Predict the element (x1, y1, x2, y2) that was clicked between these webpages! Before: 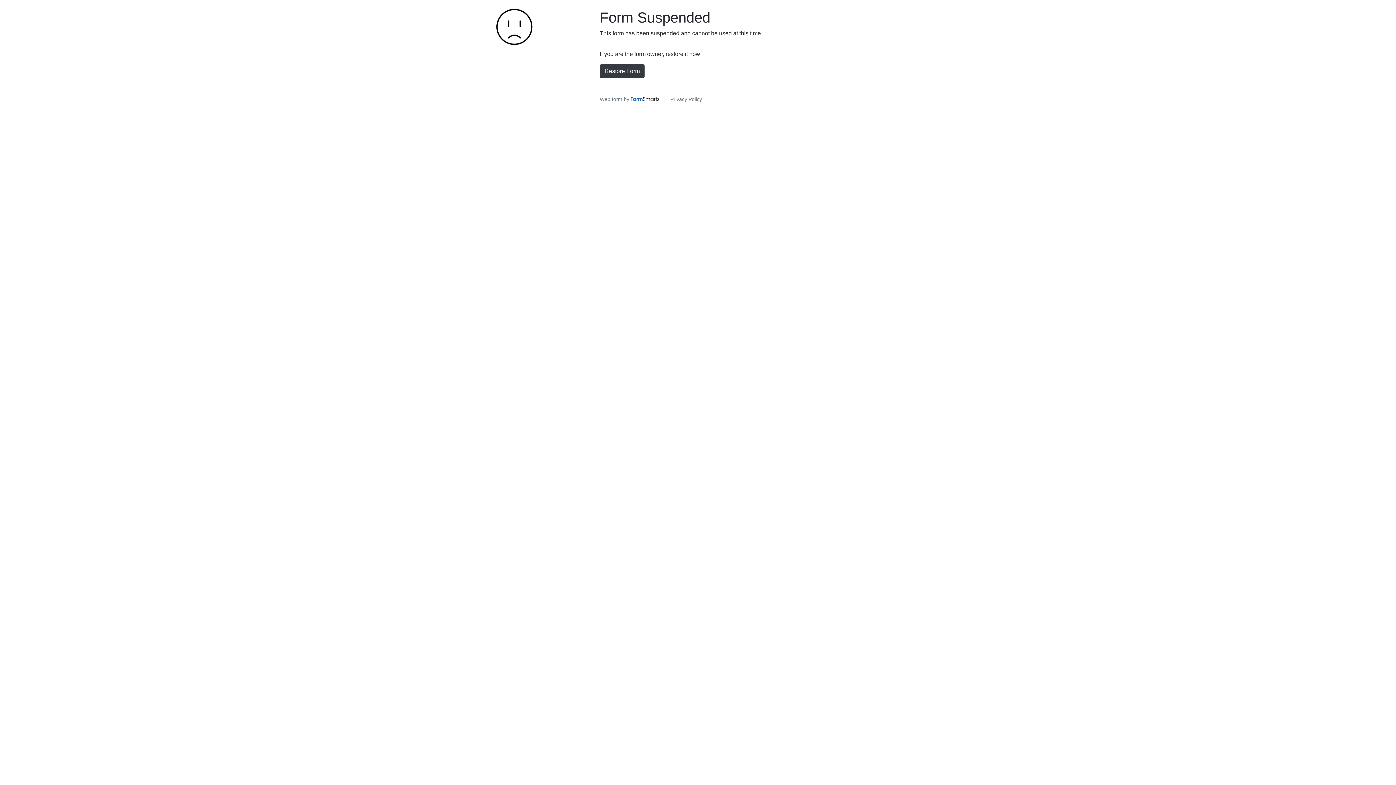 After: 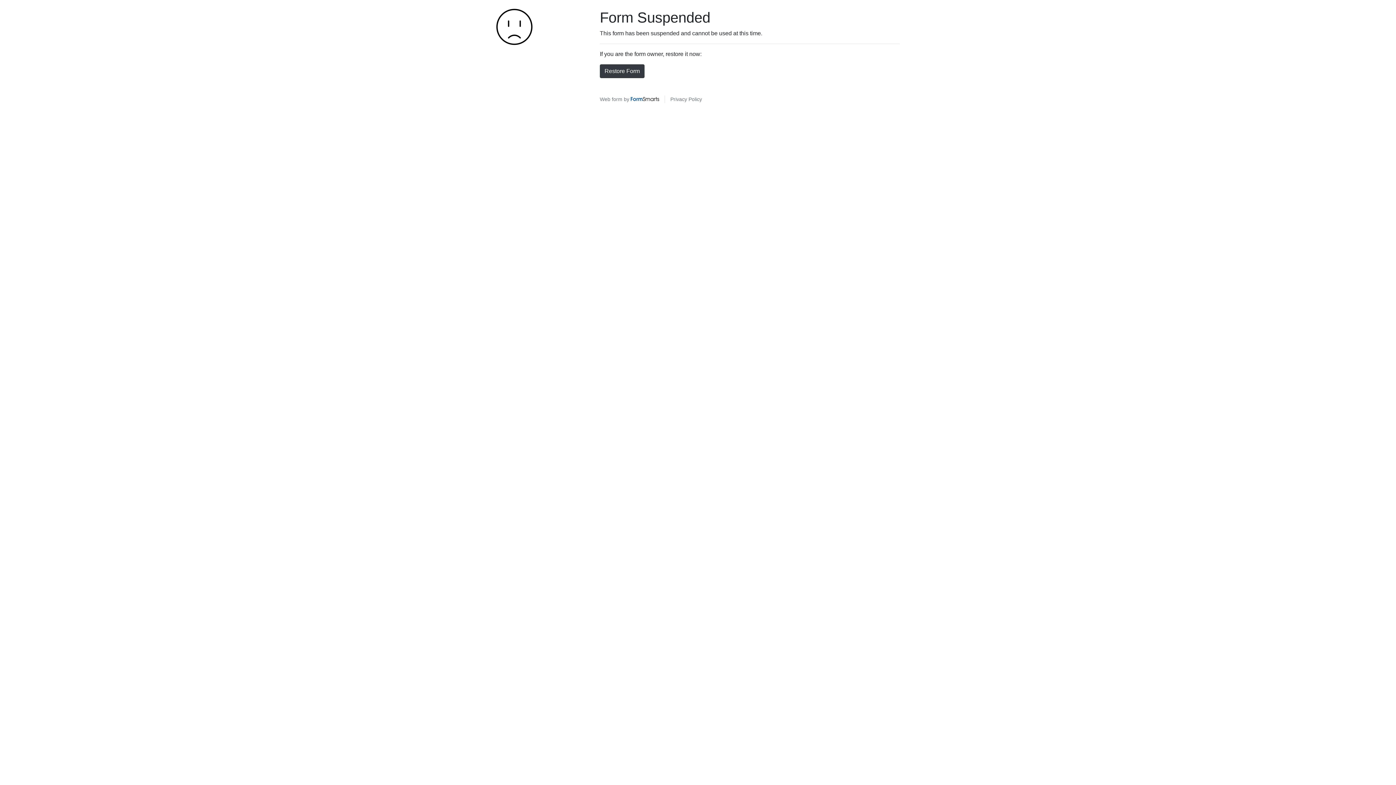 Action: bbox: (600, 96, 659, 102) label: Web form by FormSmarts